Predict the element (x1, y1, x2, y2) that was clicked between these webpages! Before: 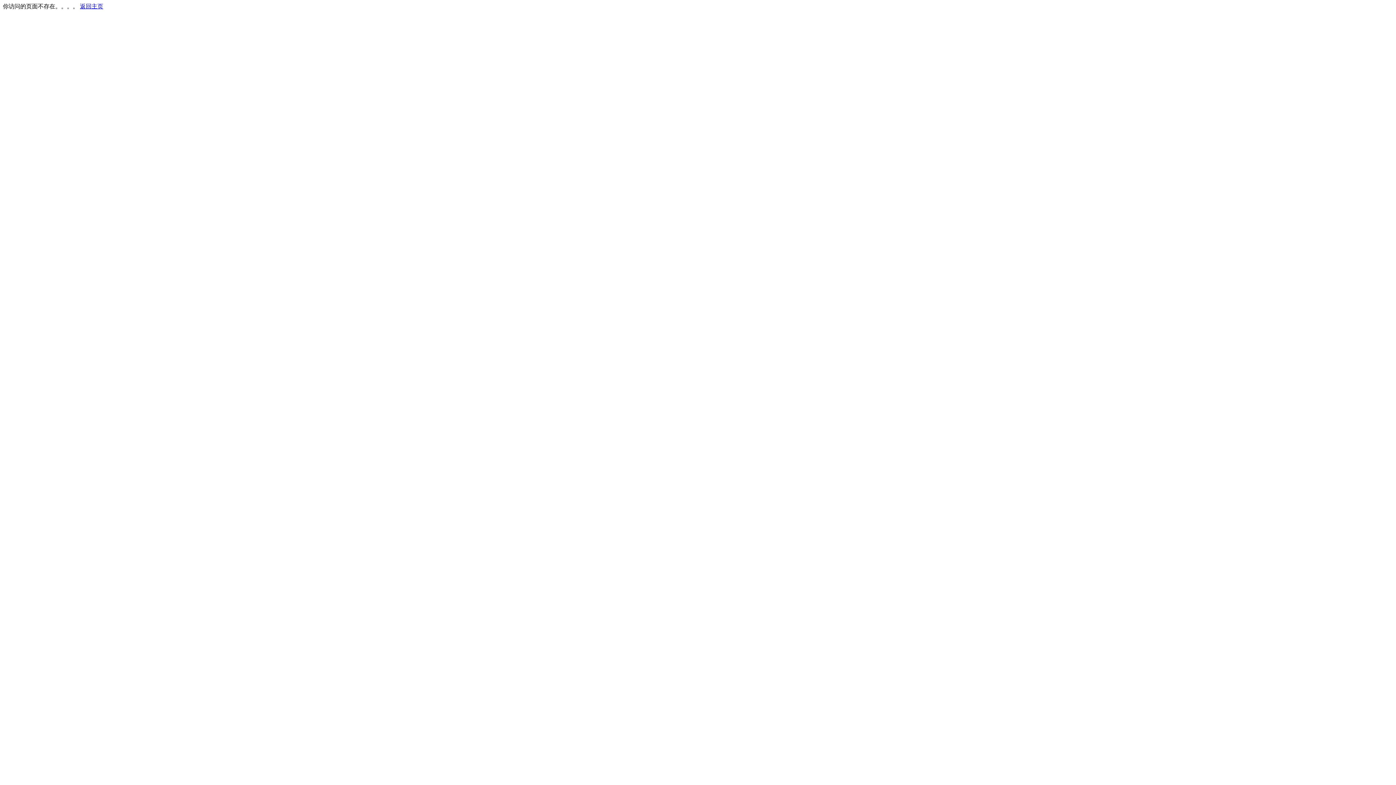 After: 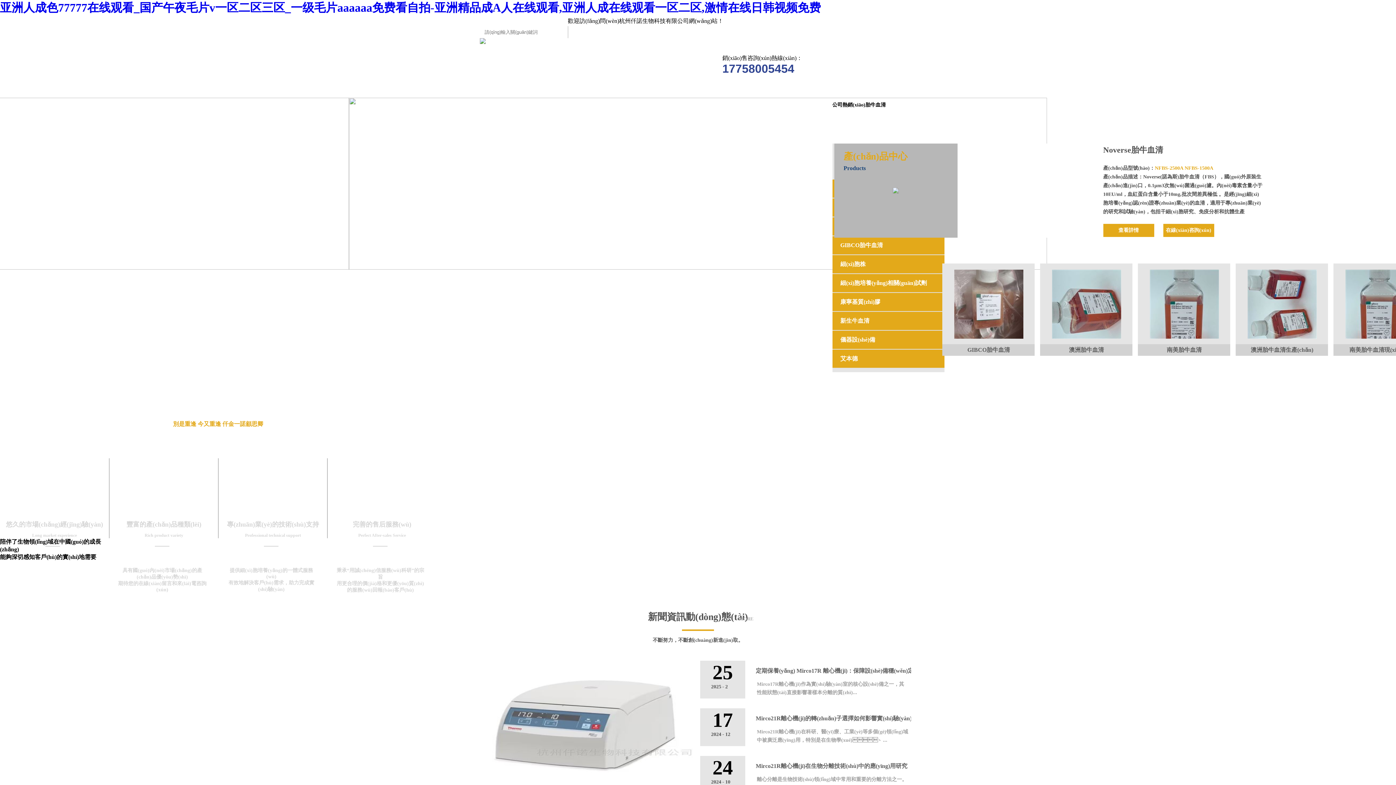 Action: label: 返回主页 bbox: (80, 3, 103, 9)